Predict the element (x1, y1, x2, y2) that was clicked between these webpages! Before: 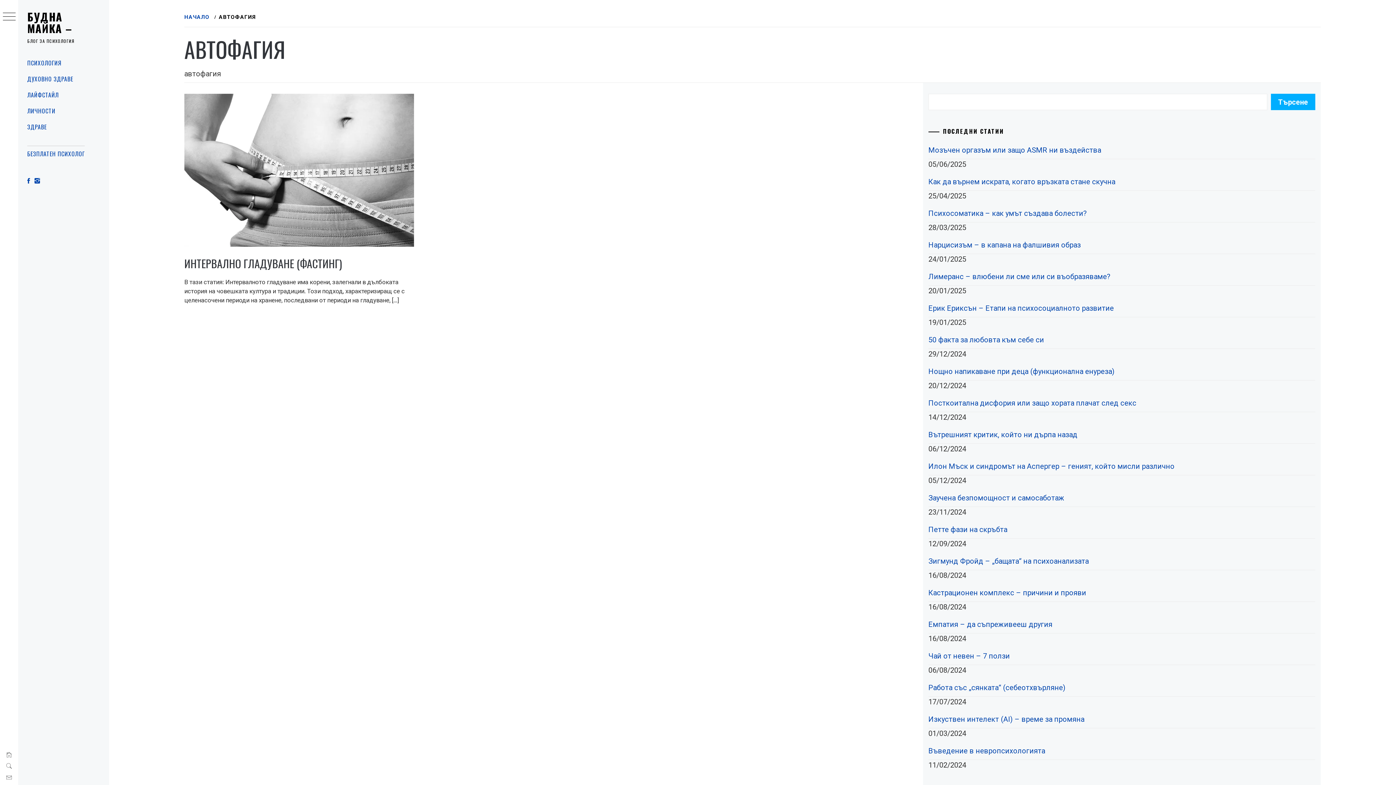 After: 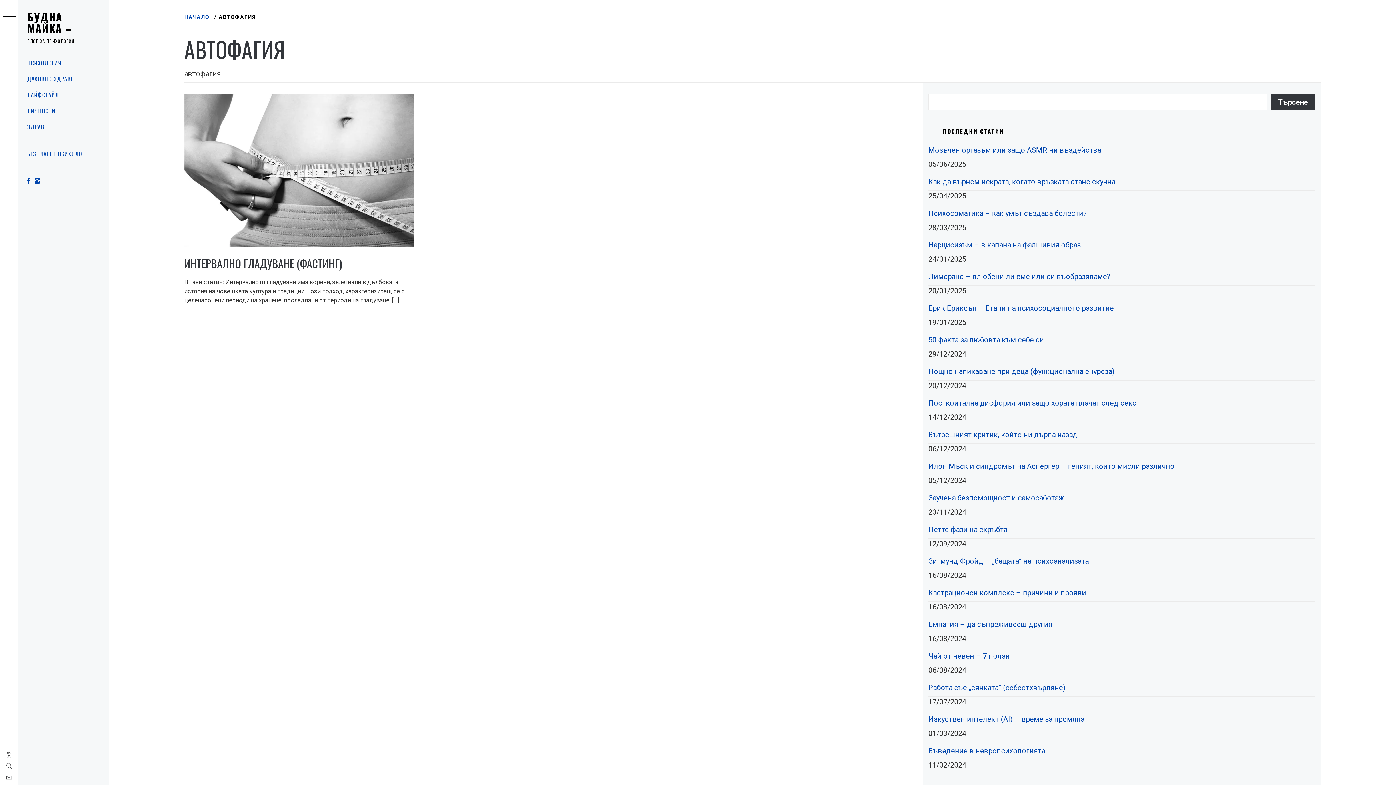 Action: label: Търсене bbox: (1271, 93, 1315, 110)